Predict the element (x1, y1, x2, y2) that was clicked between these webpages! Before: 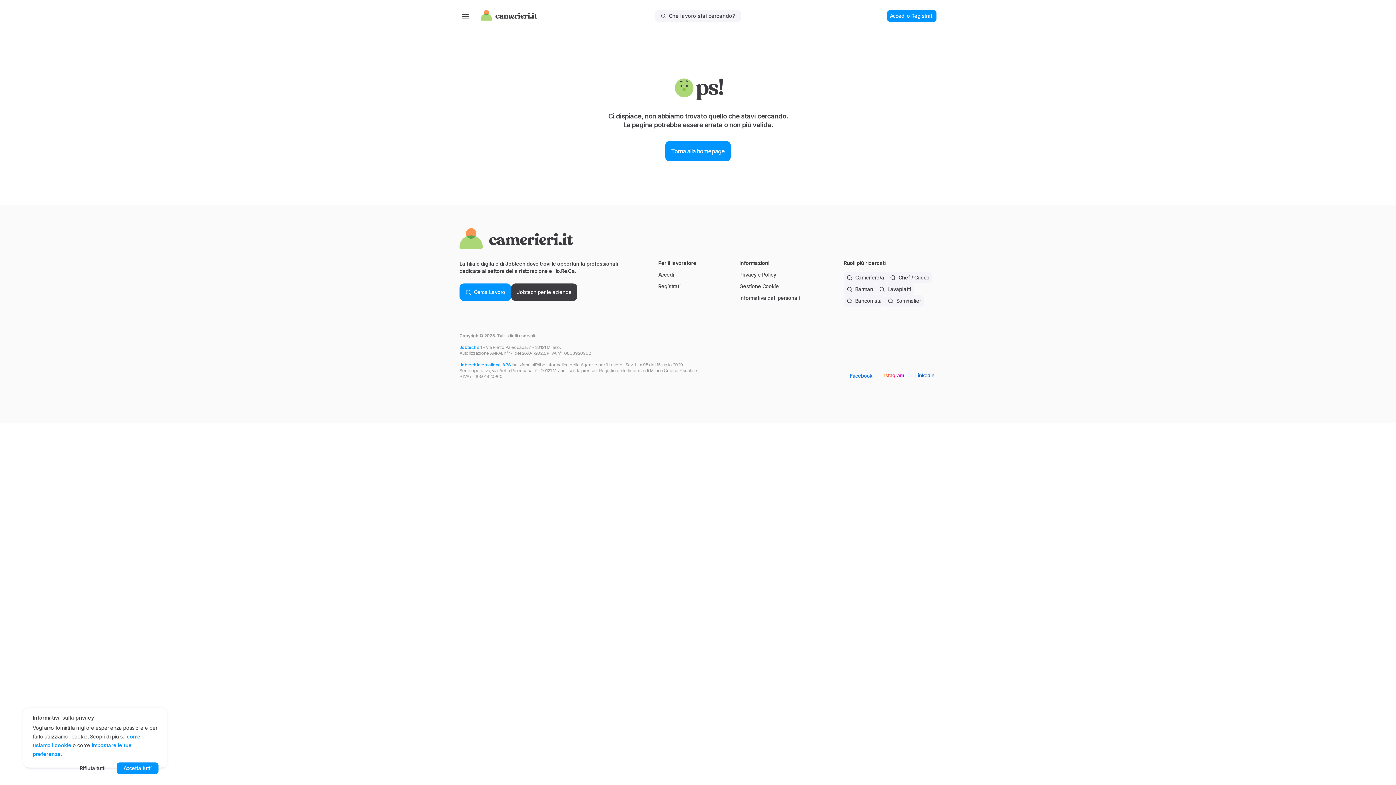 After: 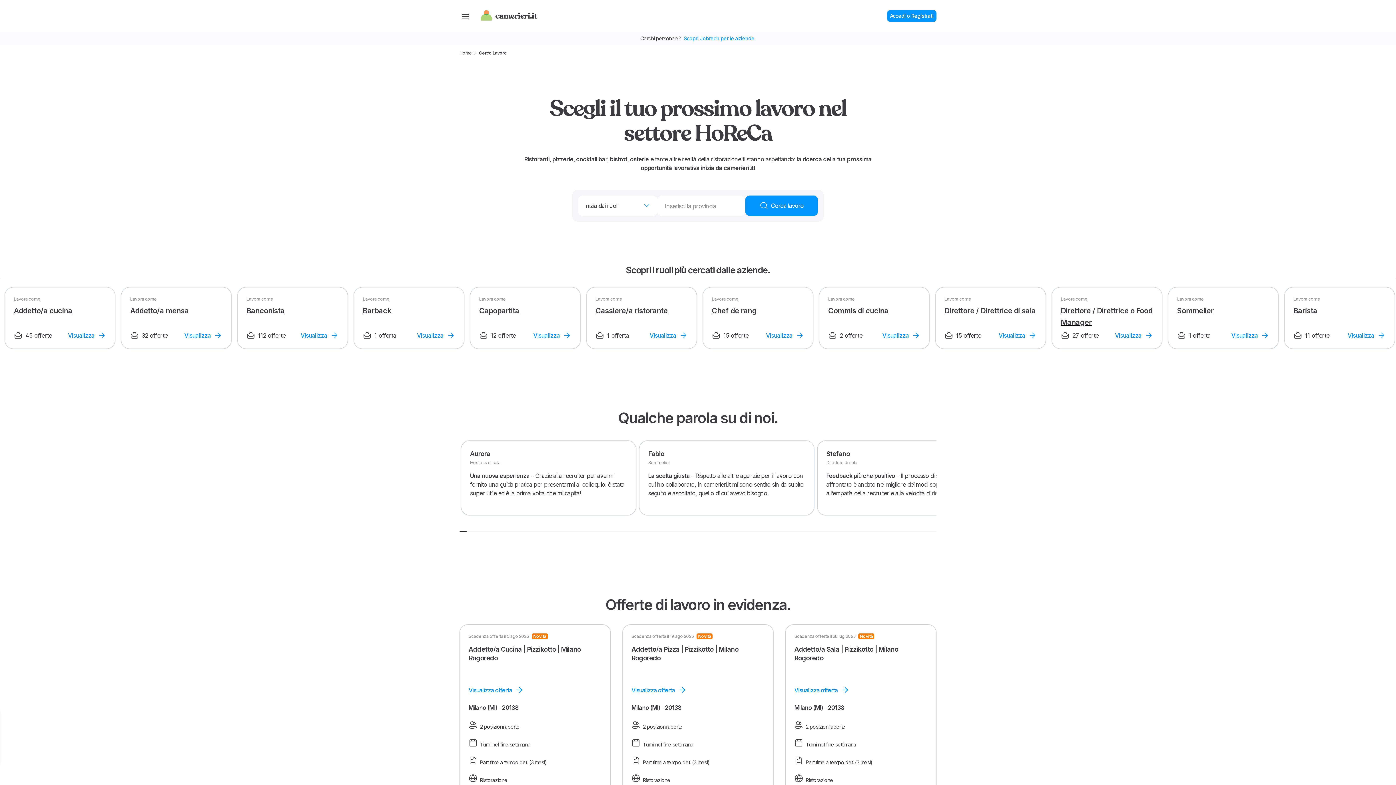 Action: bbox: (459, 283, 511, 301) label: Cerca Lavoro